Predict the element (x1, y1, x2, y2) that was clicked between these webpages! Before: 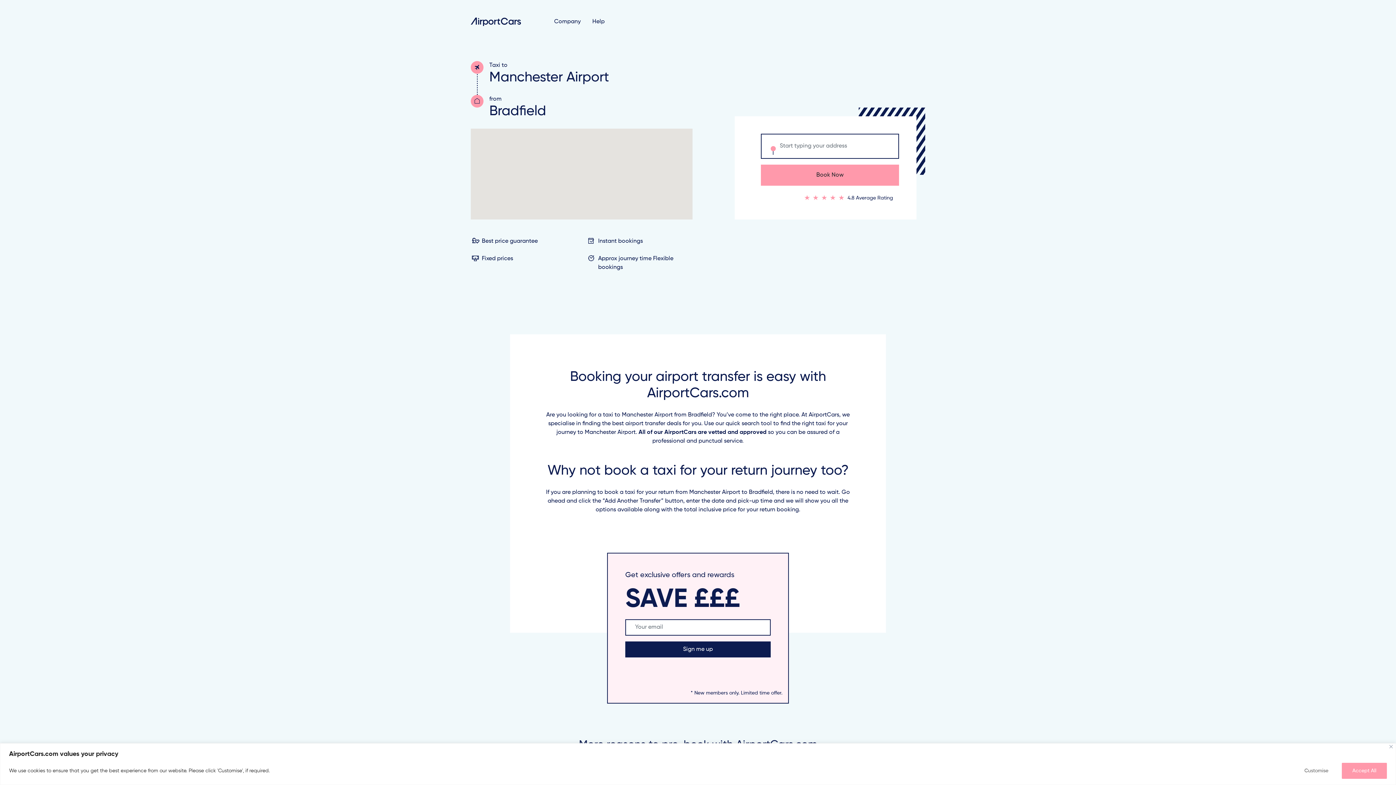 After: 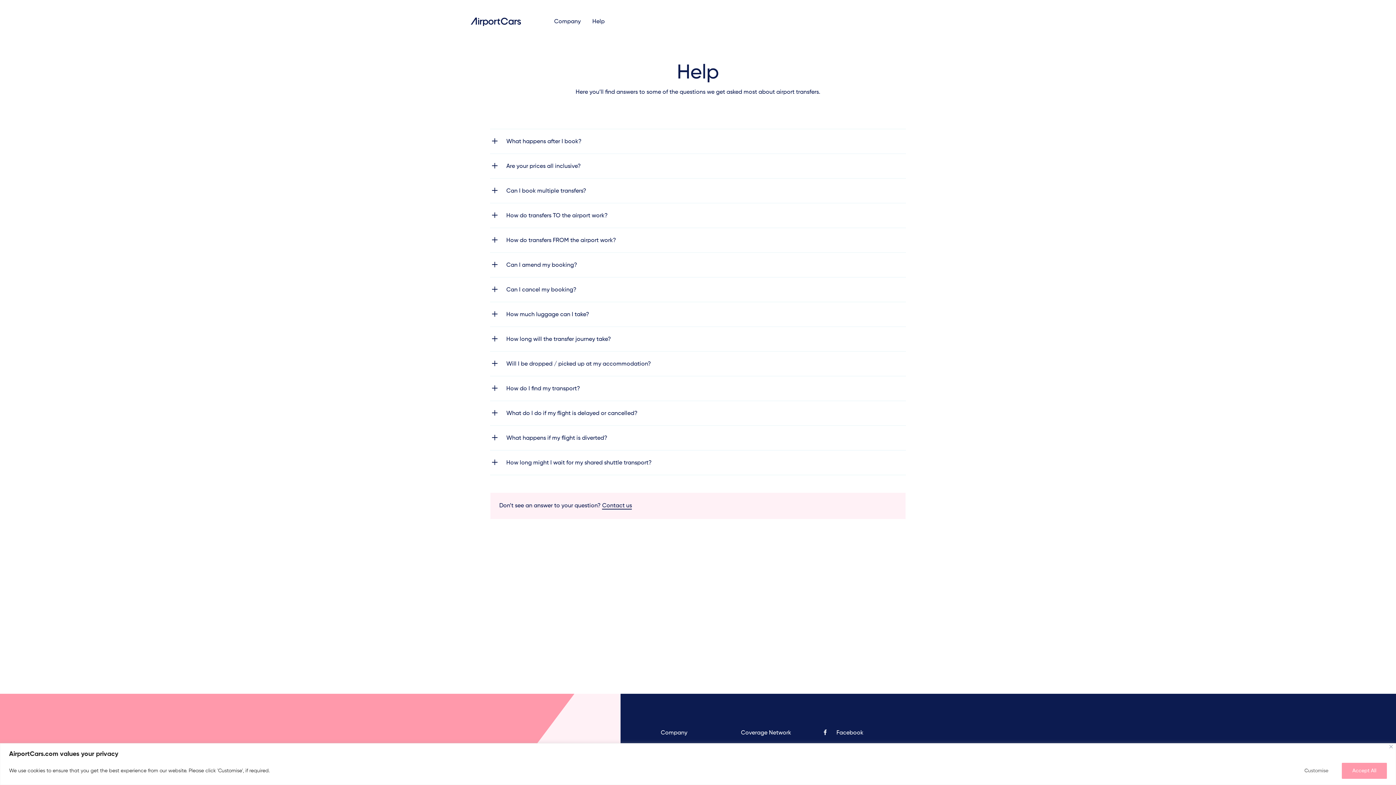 Action: label: Help bbox: (586, 14, 610, 29)